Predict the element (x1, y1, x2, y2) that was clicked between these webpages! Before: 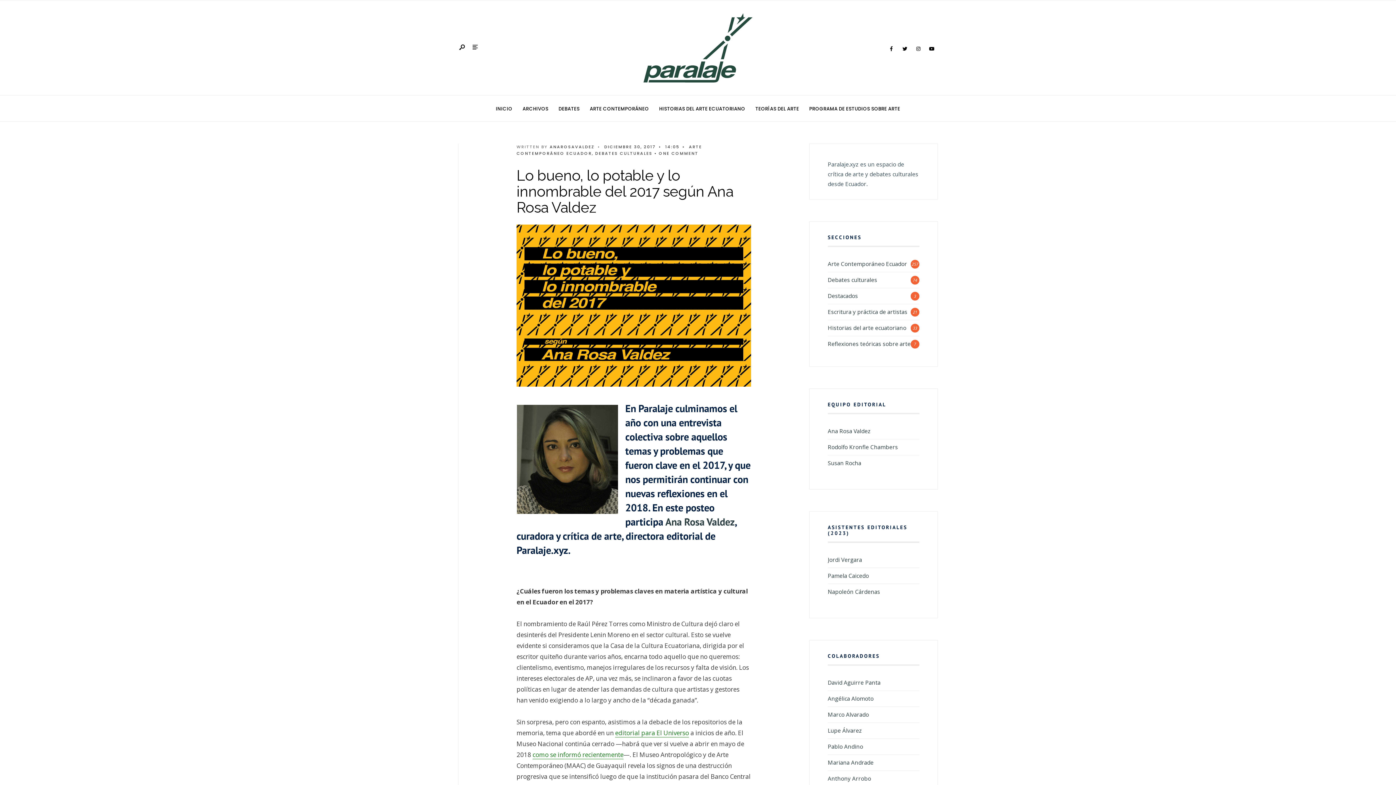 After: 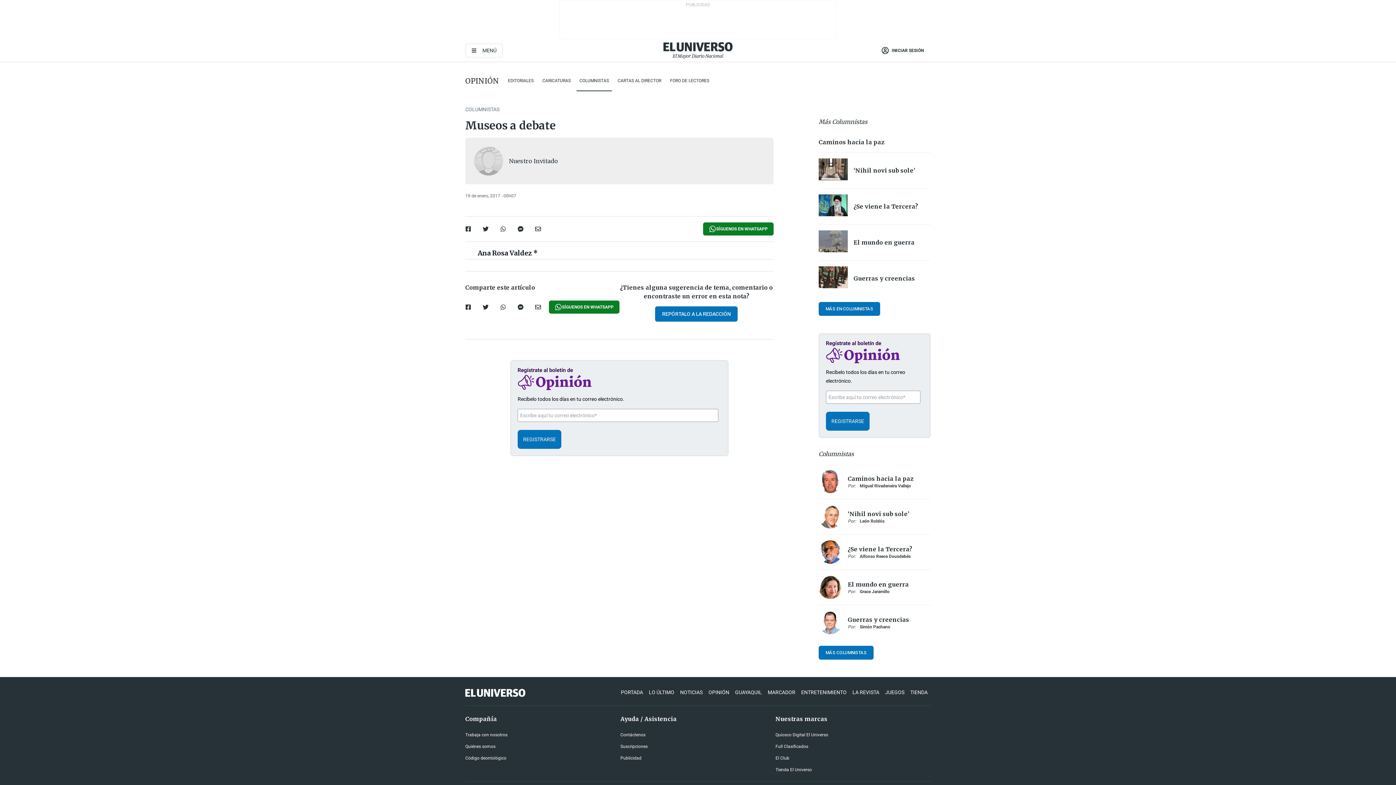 Action: bbox: (615, 728, 689, 737) label: editorial para El Universo